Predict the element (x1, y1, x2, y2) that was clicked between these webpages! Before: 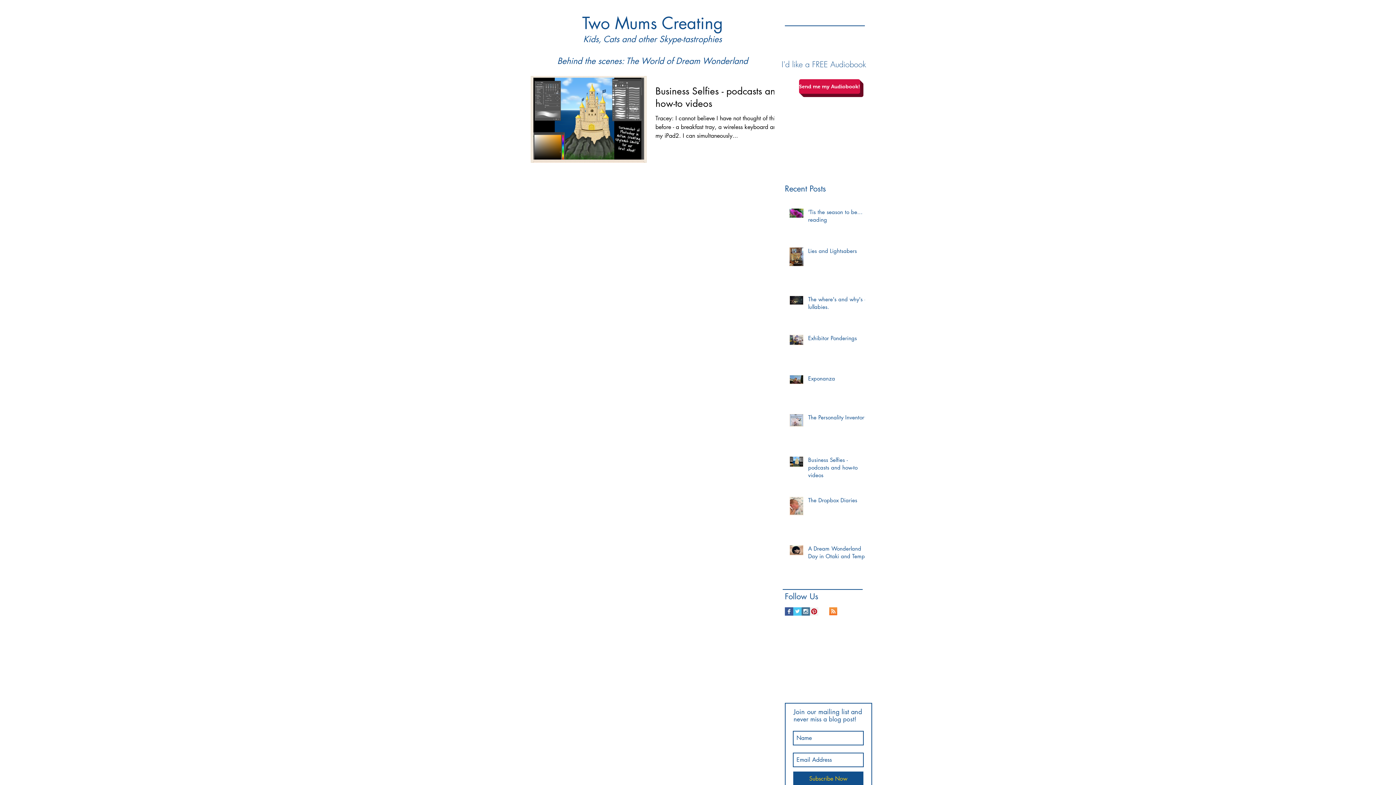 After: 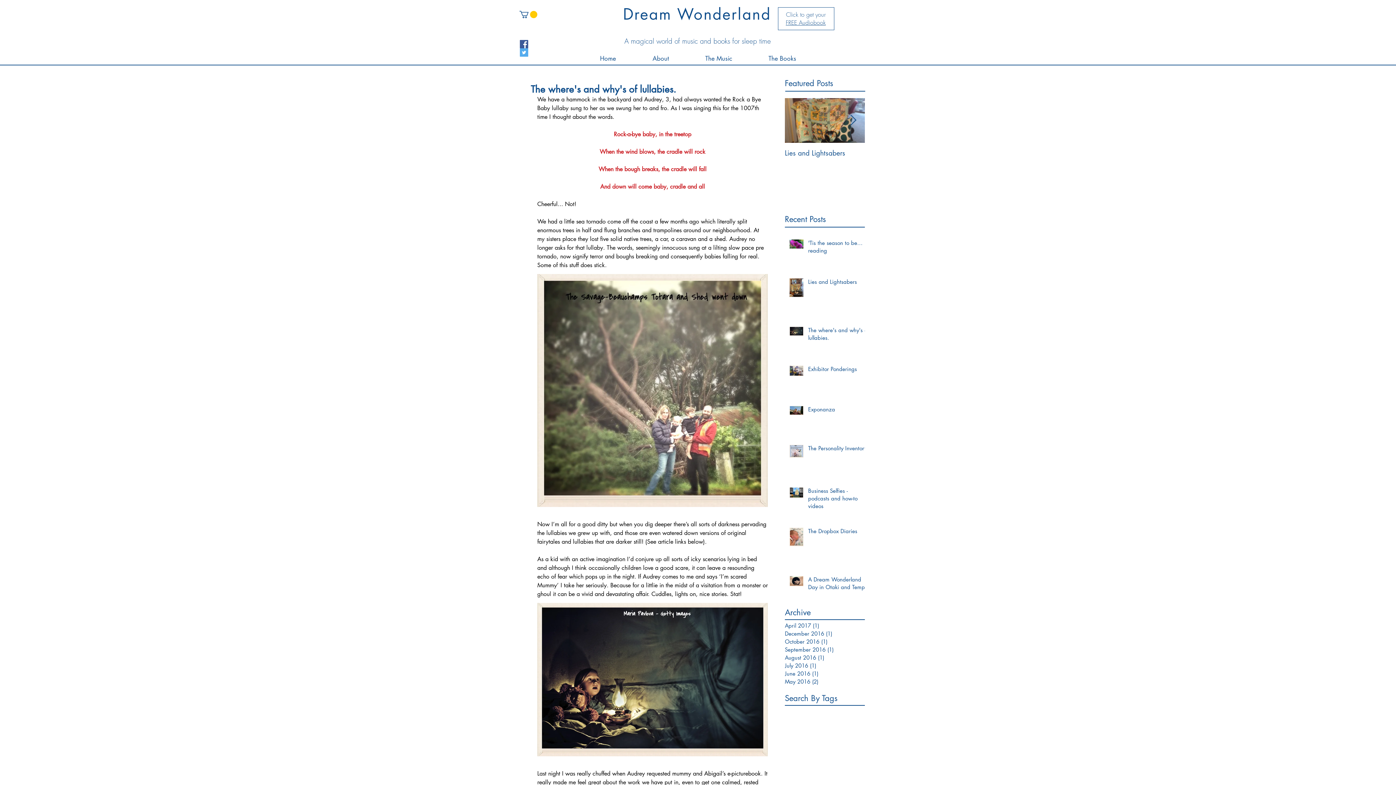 Action: label: The where's and why's of lullabies. bbox: (808, 295, 869, 313)